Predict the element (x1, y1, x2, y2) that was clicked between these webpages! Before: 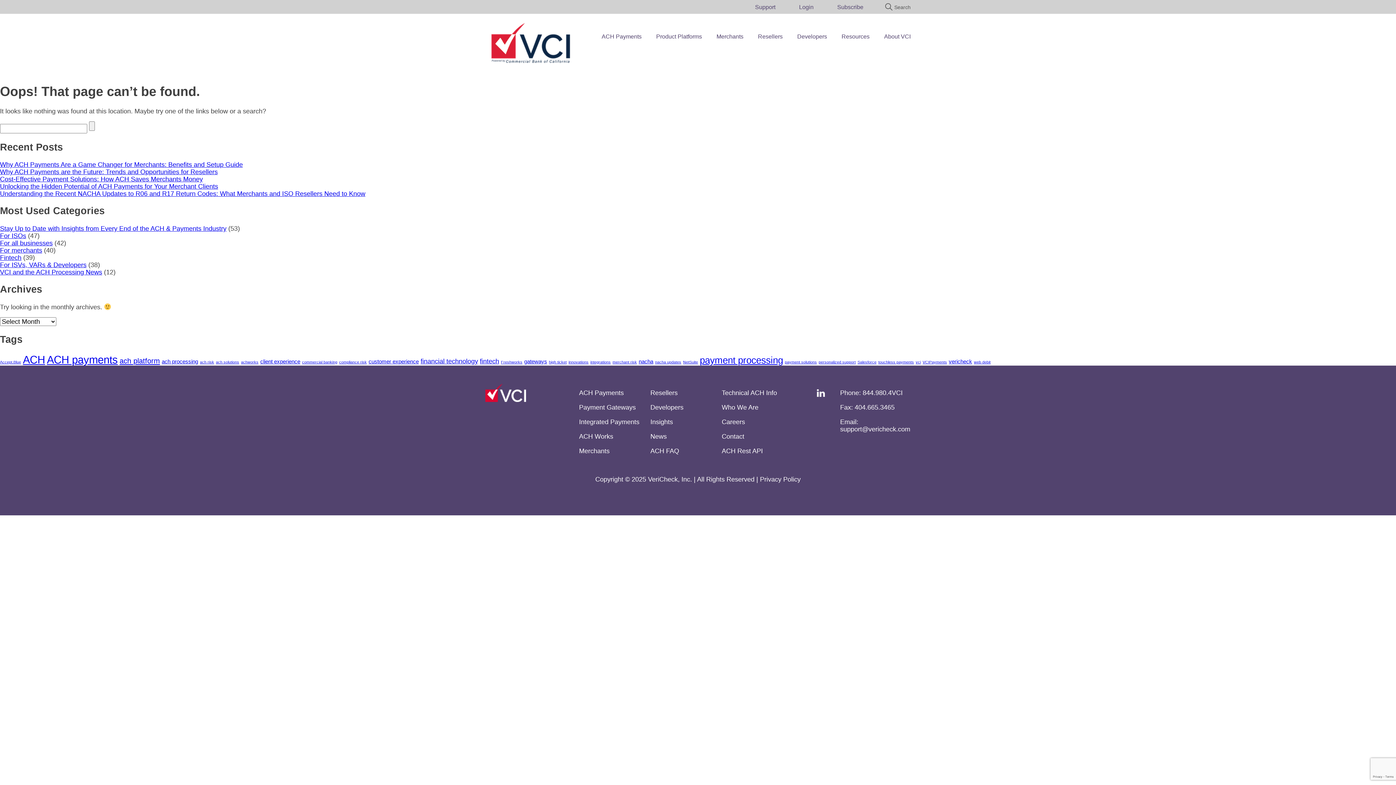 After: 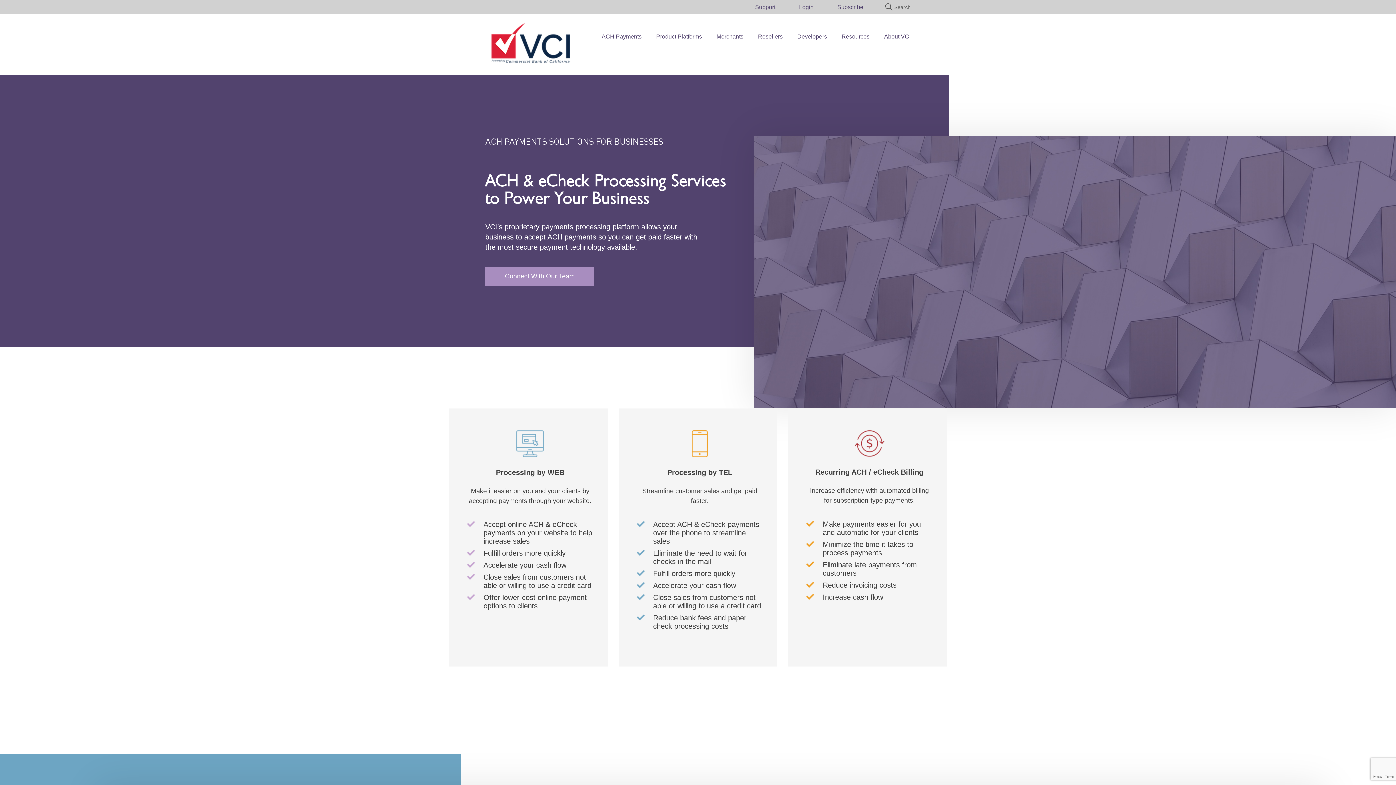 Action: label: ACH Payments bbox: (601, 33, 641, 39)